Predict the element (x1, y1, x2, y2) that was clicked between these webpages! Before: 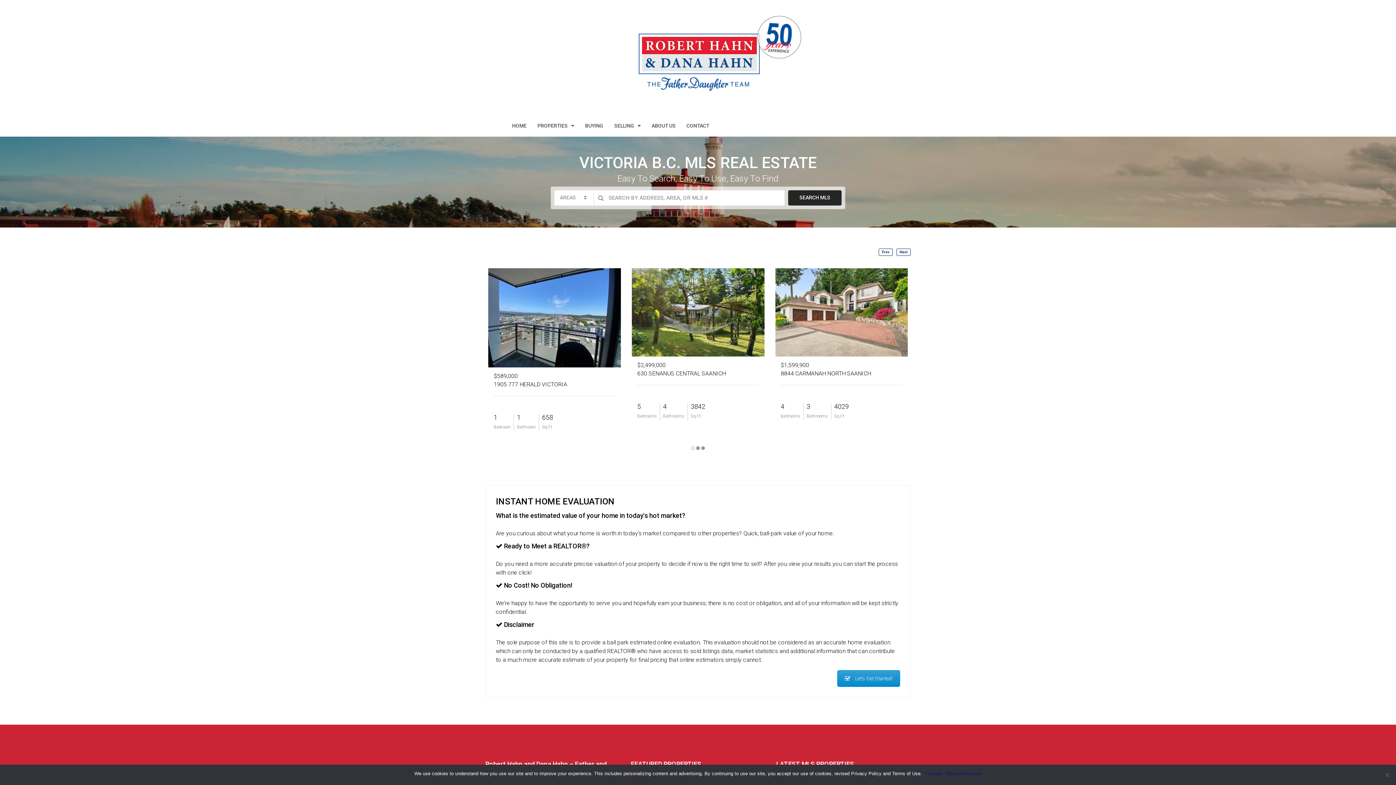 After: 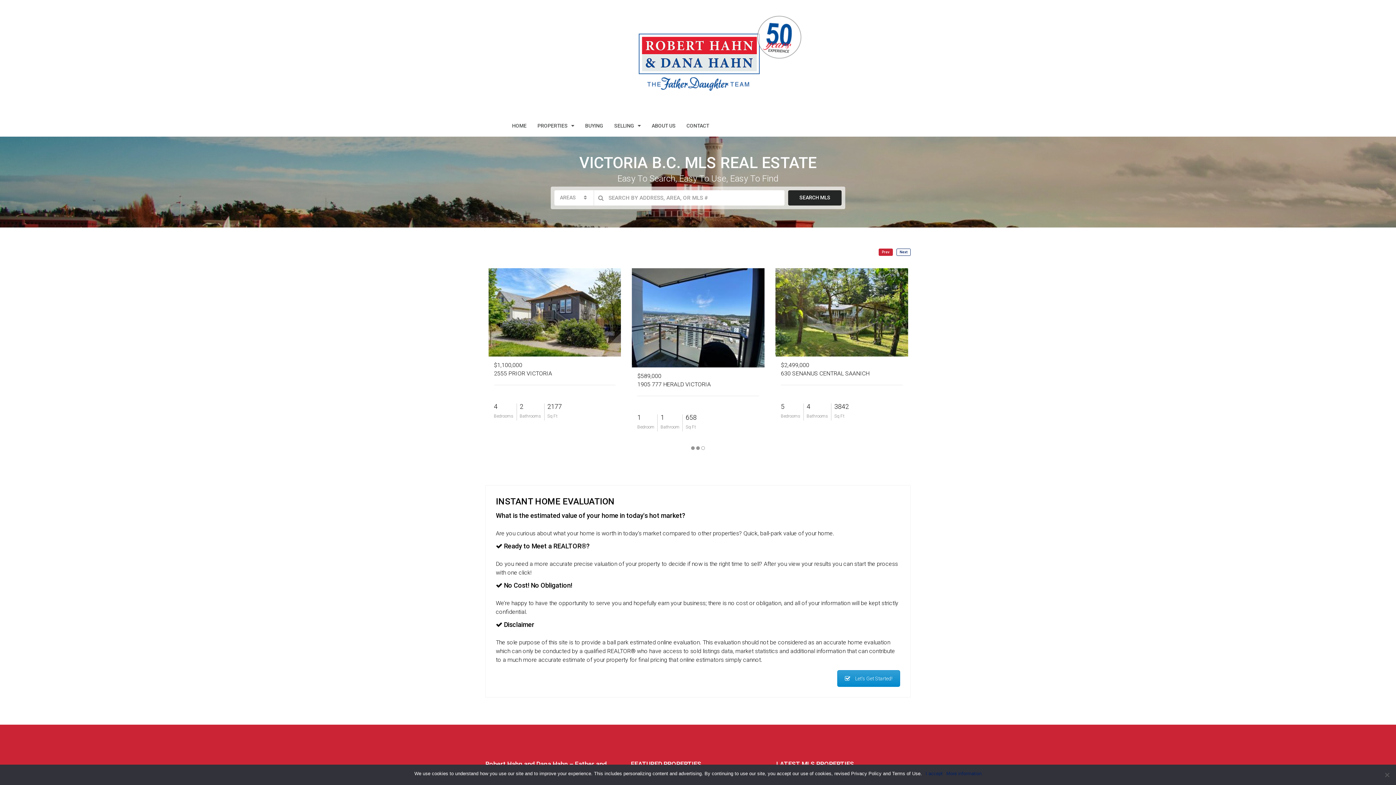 Action: bbox: (878, 248, 893, 255) label: Prev